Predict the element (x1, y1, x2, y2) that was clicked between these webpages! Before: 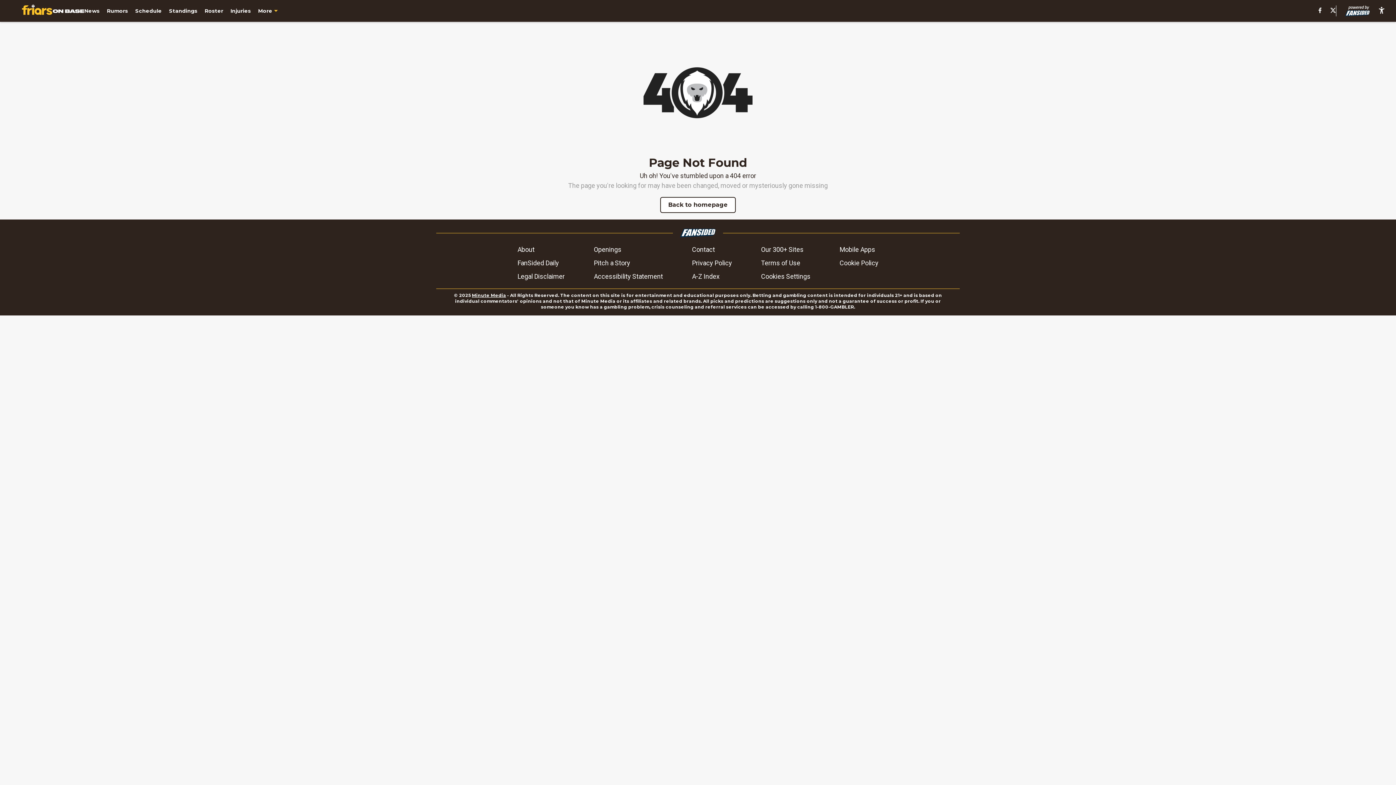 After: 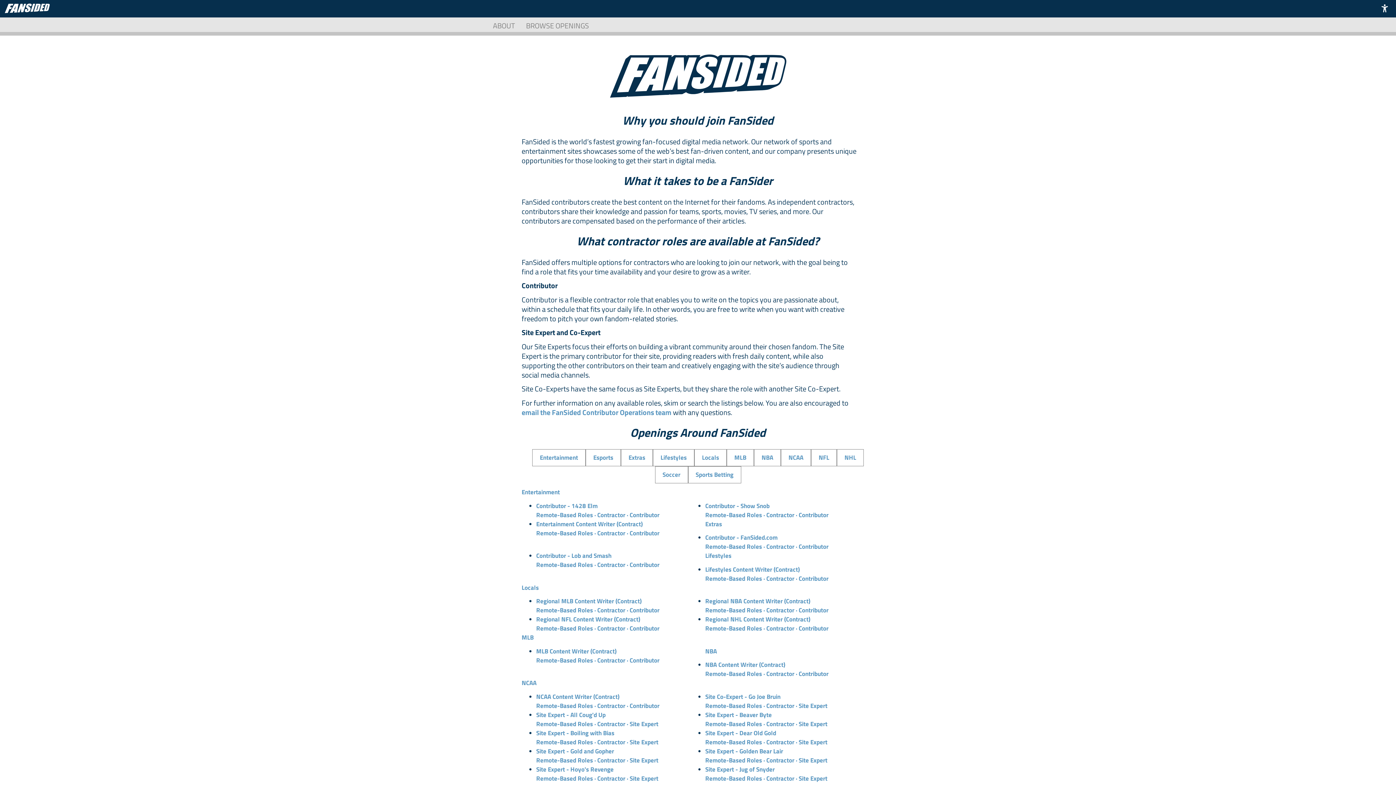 Action: label: Openings bbox: (594, 244, 621, 254)